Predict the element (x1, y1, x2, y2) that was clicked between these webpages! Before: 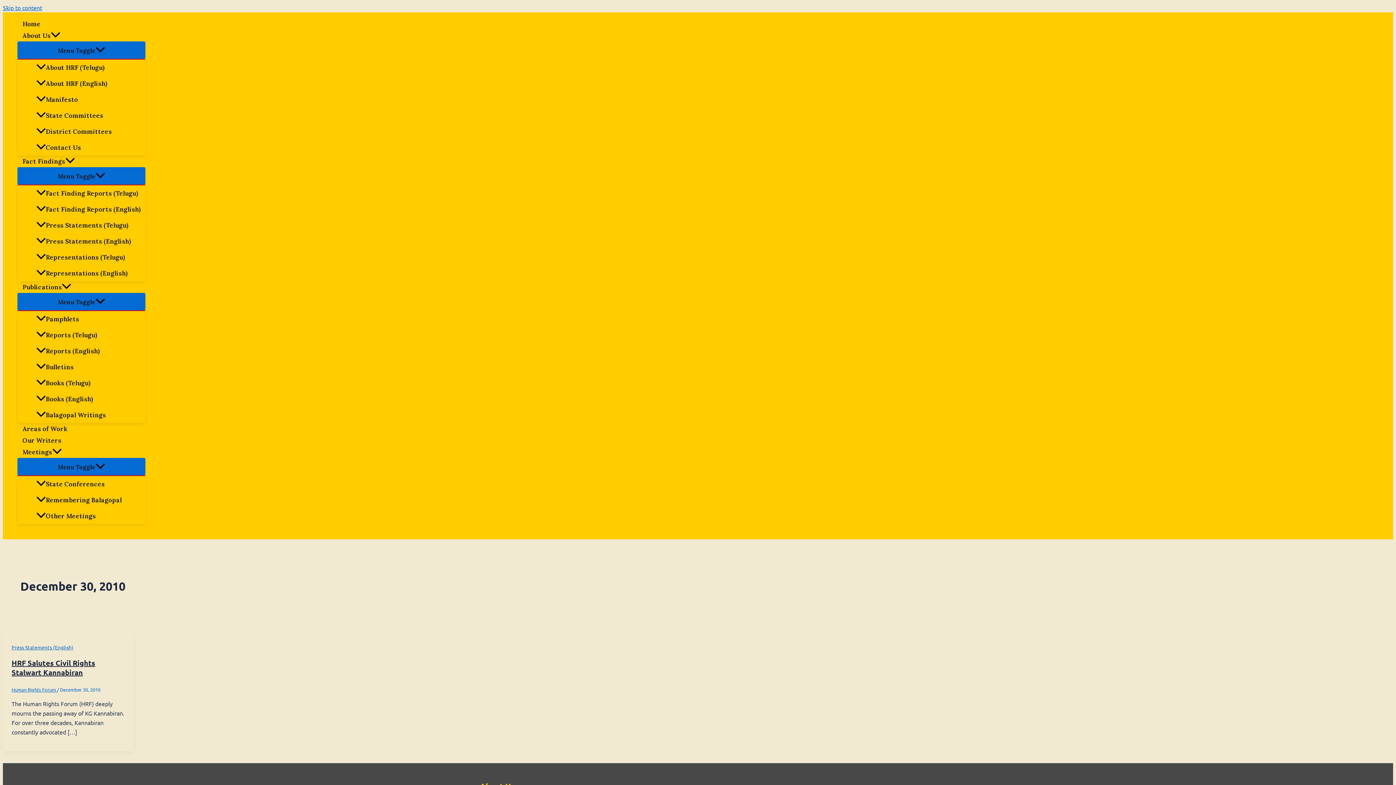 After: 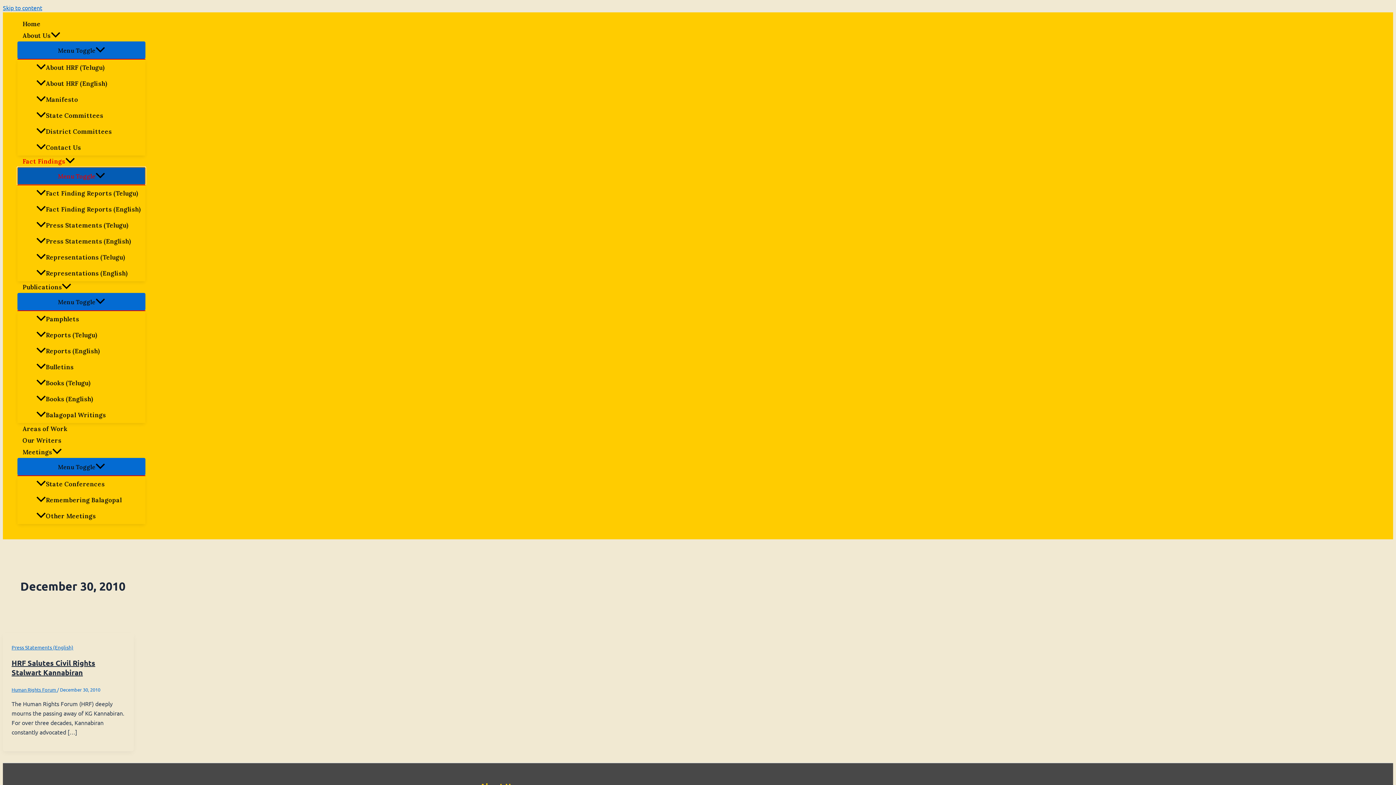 Action: label: Menu Toggle bbox: (17, 167, 145, 184)